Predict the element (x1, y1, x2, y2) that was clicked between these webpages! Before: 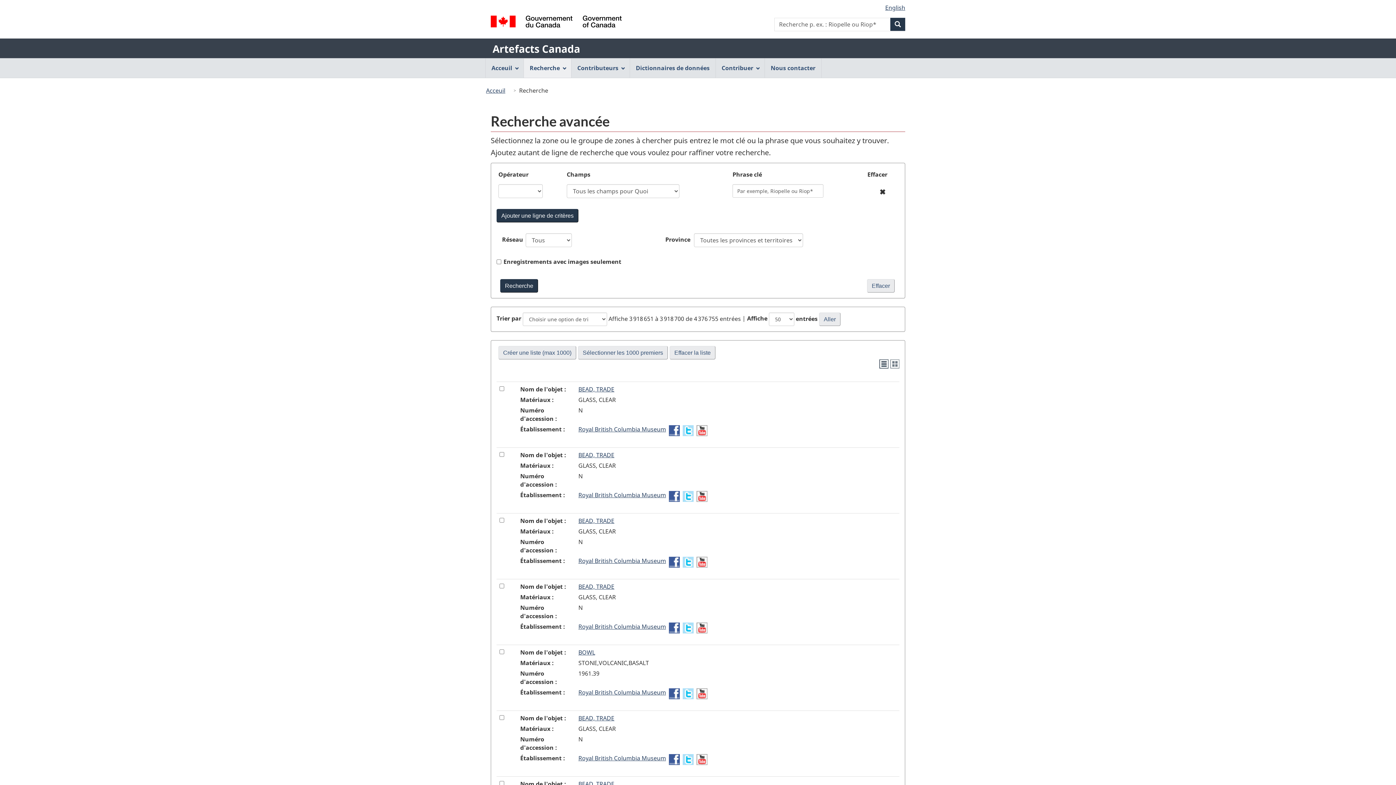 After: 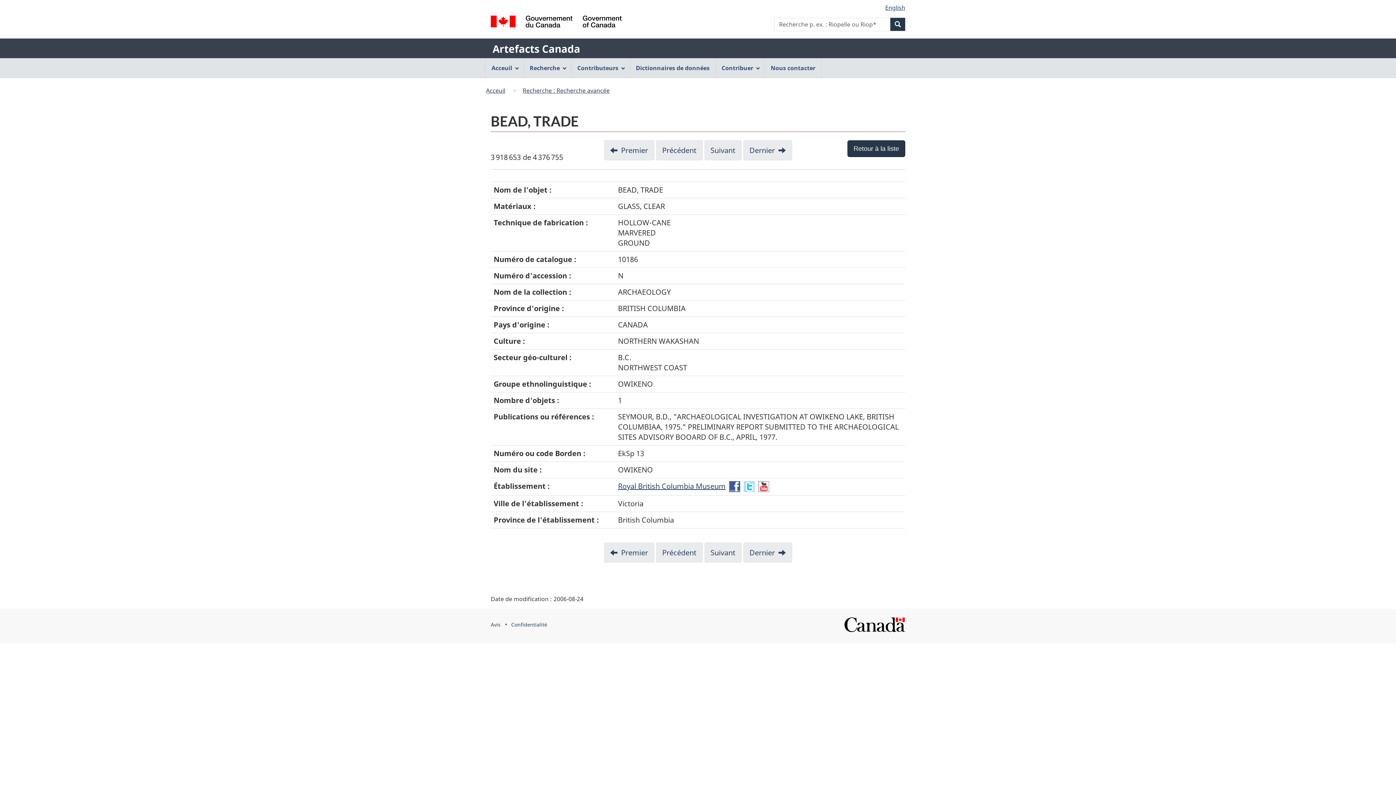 Action: label: BEAD, TRADE
pour l'enregistrement BCHR21010 bbox: (578, 516, 614, 524)